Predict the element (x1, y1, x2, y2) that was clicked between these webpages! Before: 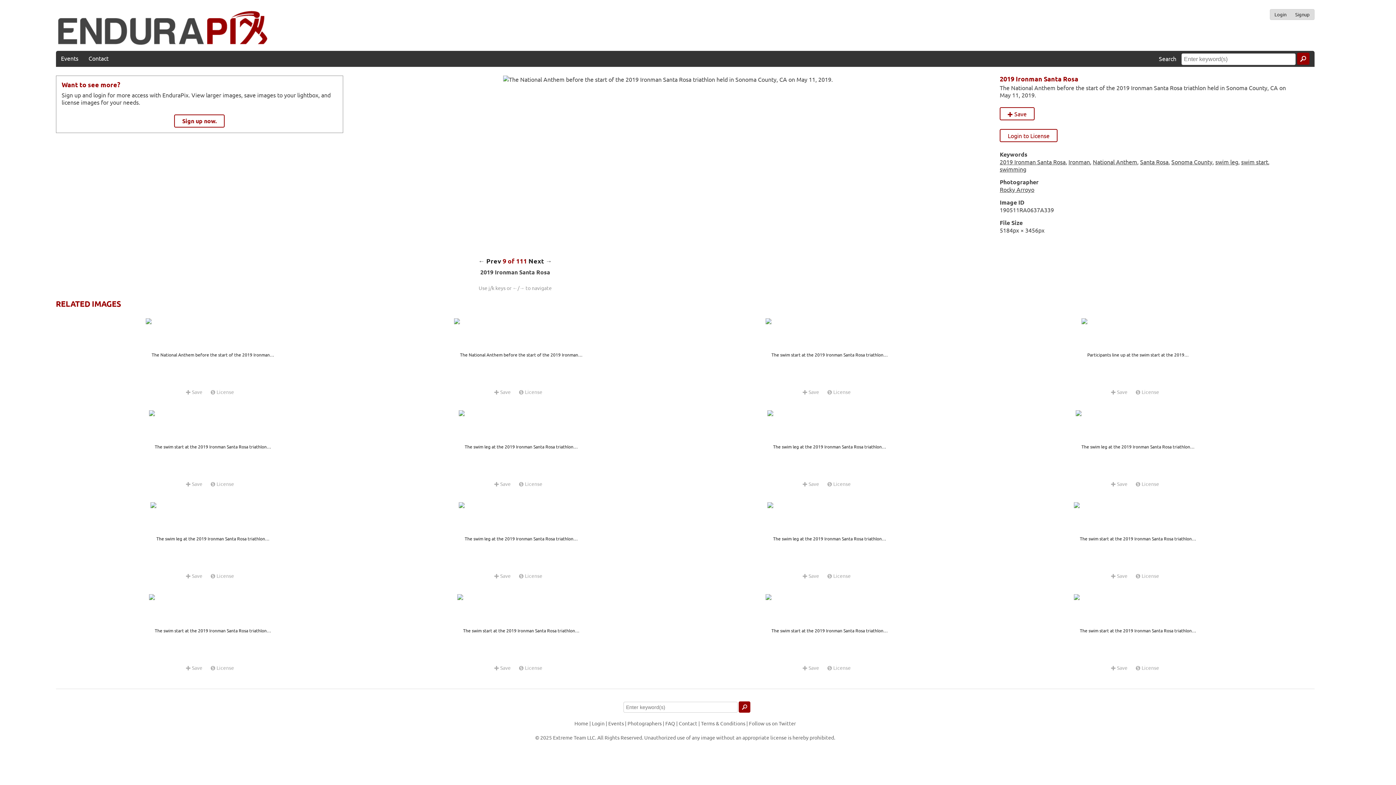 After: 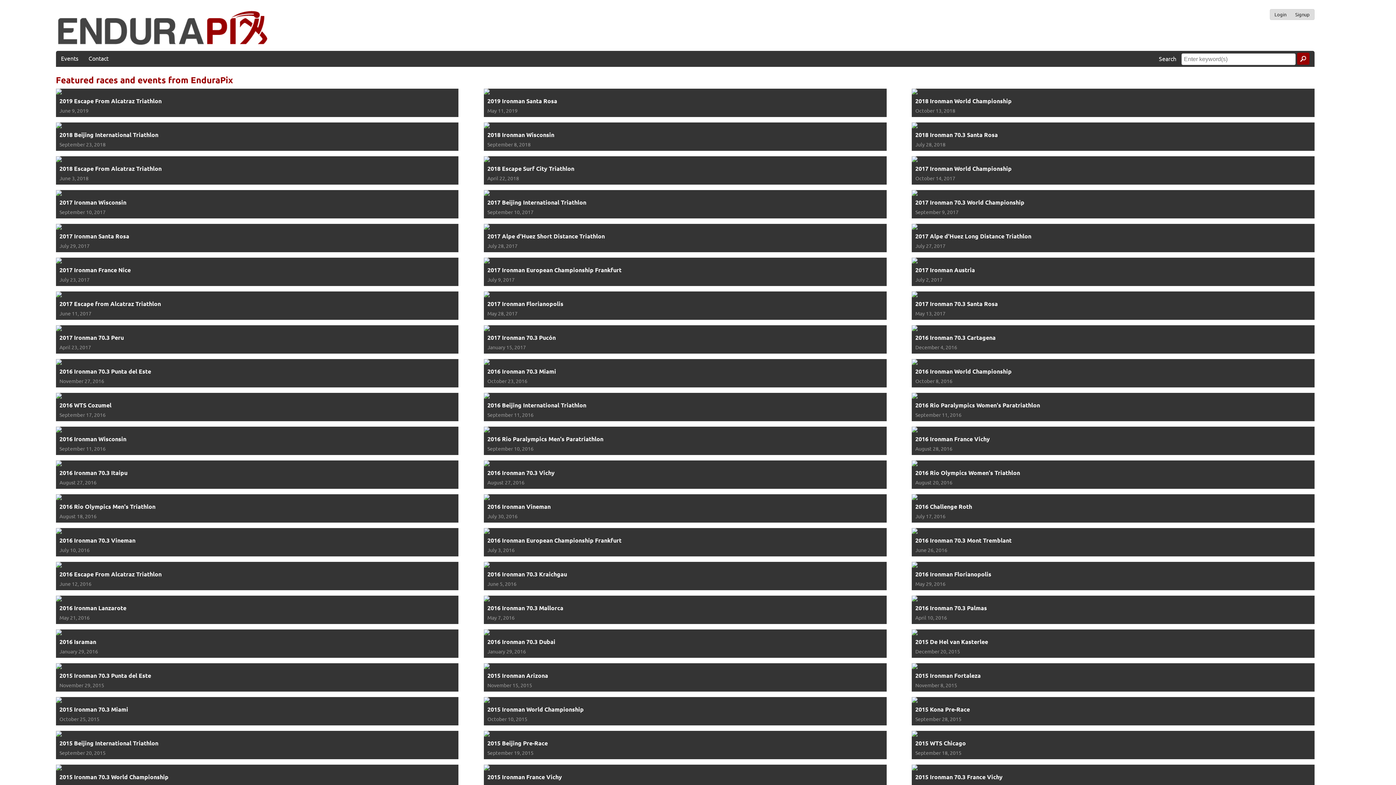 Action: bbox: (55, 50, 83, 65) label: Events